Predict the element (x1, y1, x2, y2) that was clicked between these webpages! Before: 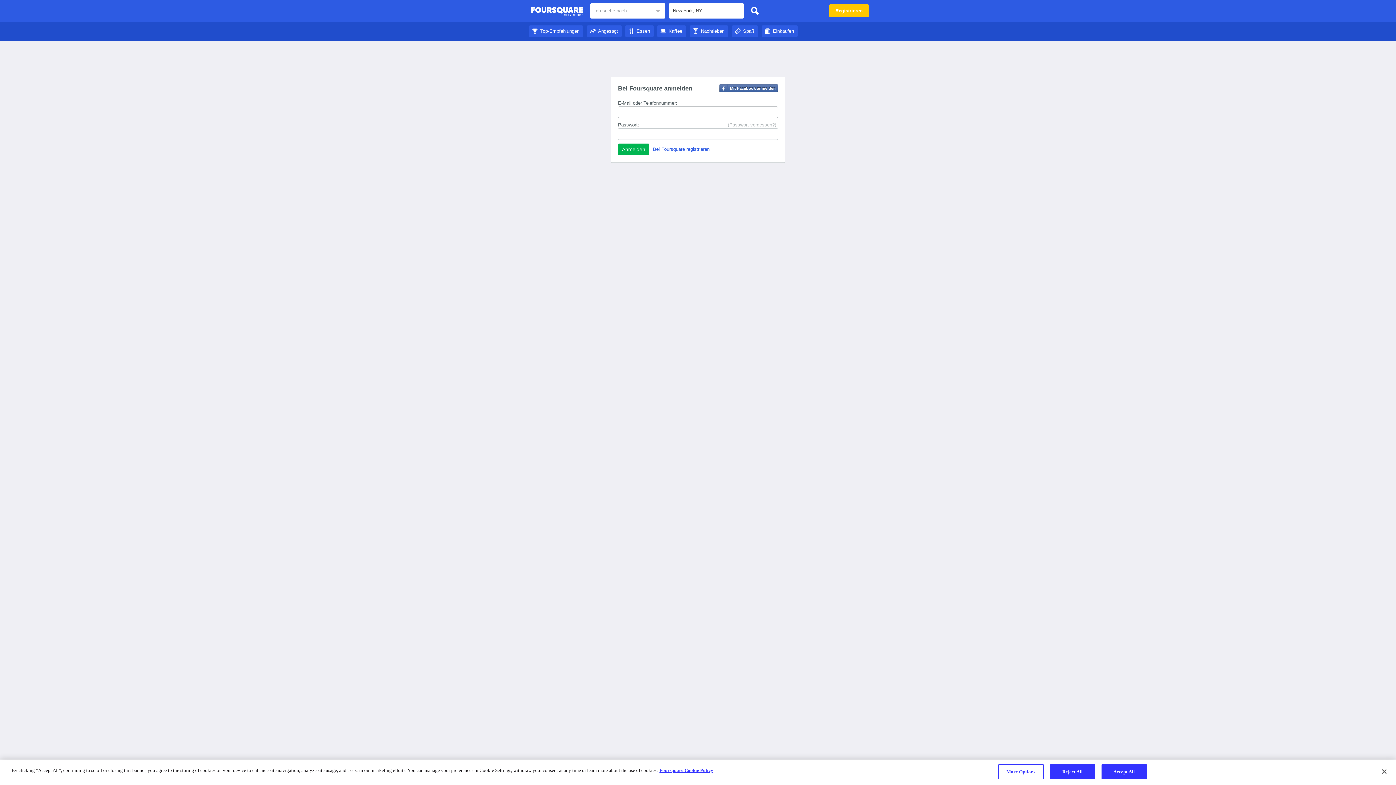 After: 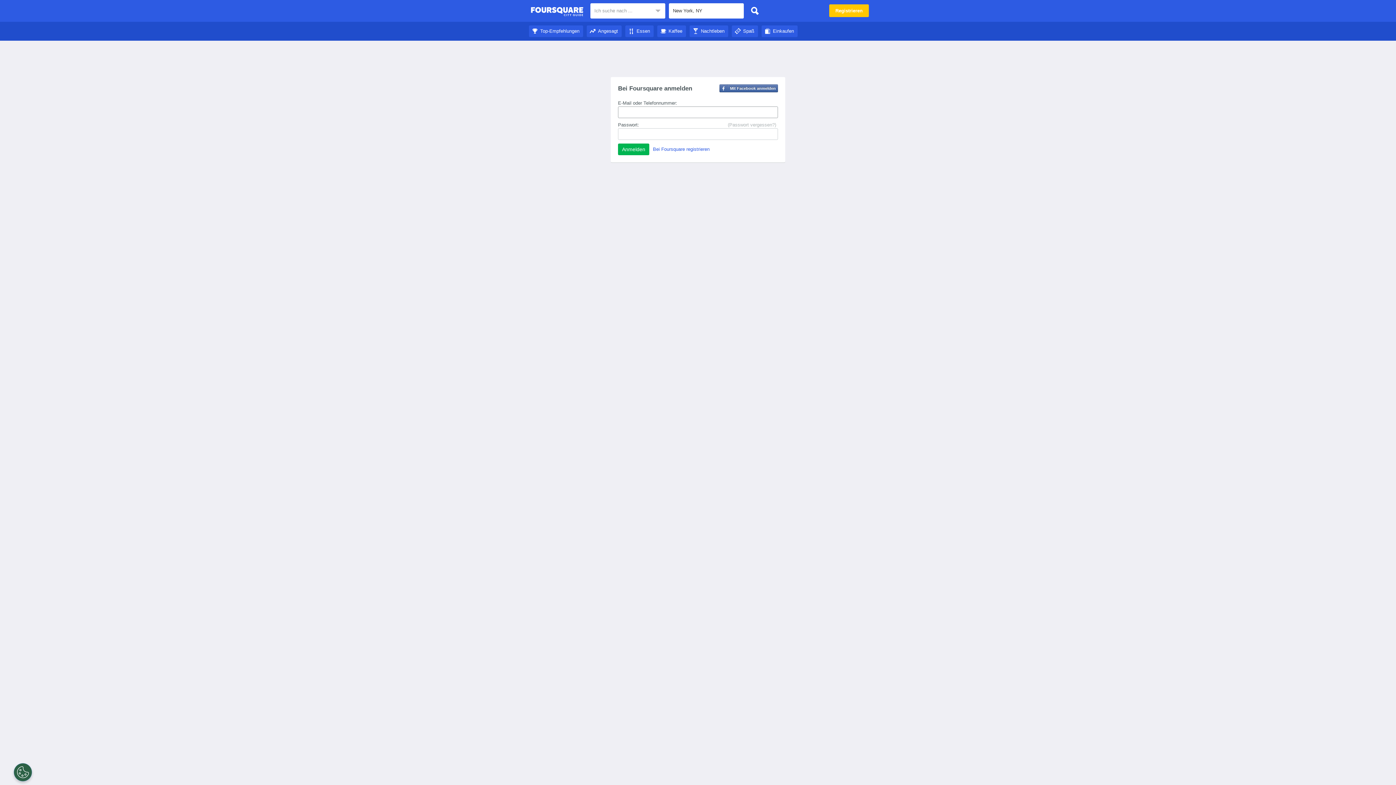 Action: label: Nachtleben bbox: (689, 28, 728, 33)